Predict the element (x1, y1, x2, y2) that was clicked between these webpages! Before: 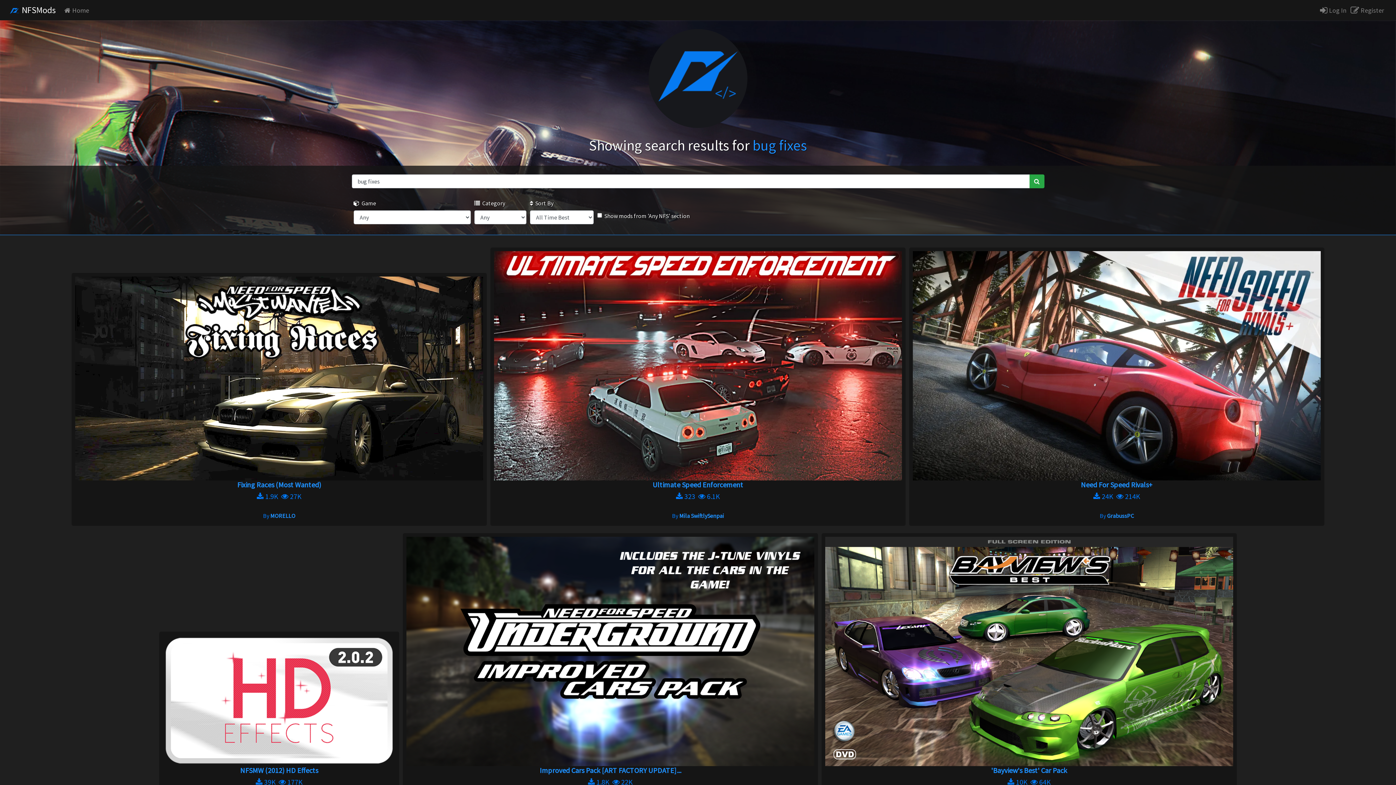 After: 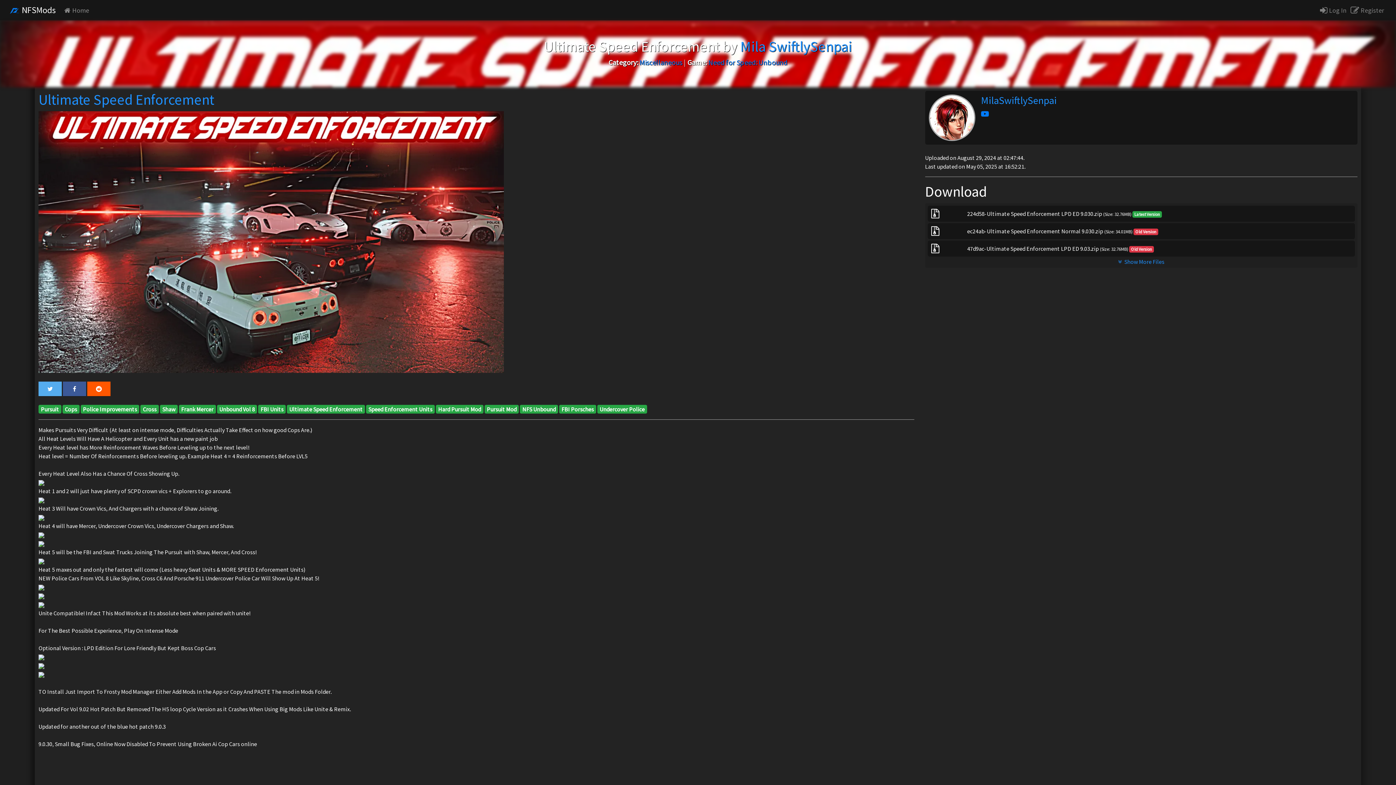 Action: bbox: (490, 247, 905, 526) label: Ultimate Speed Enforcement
 323   6.1K


By Mila SwiftlySenpai